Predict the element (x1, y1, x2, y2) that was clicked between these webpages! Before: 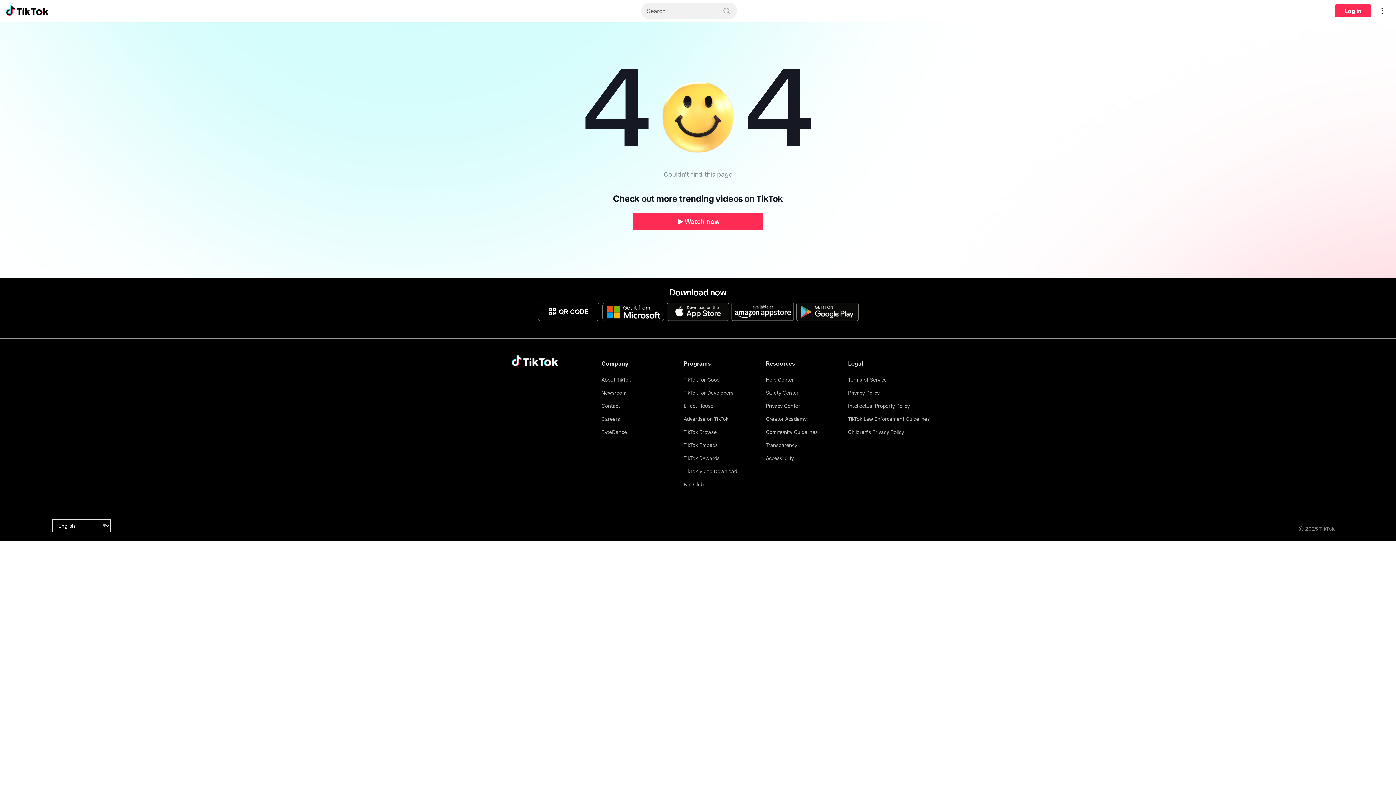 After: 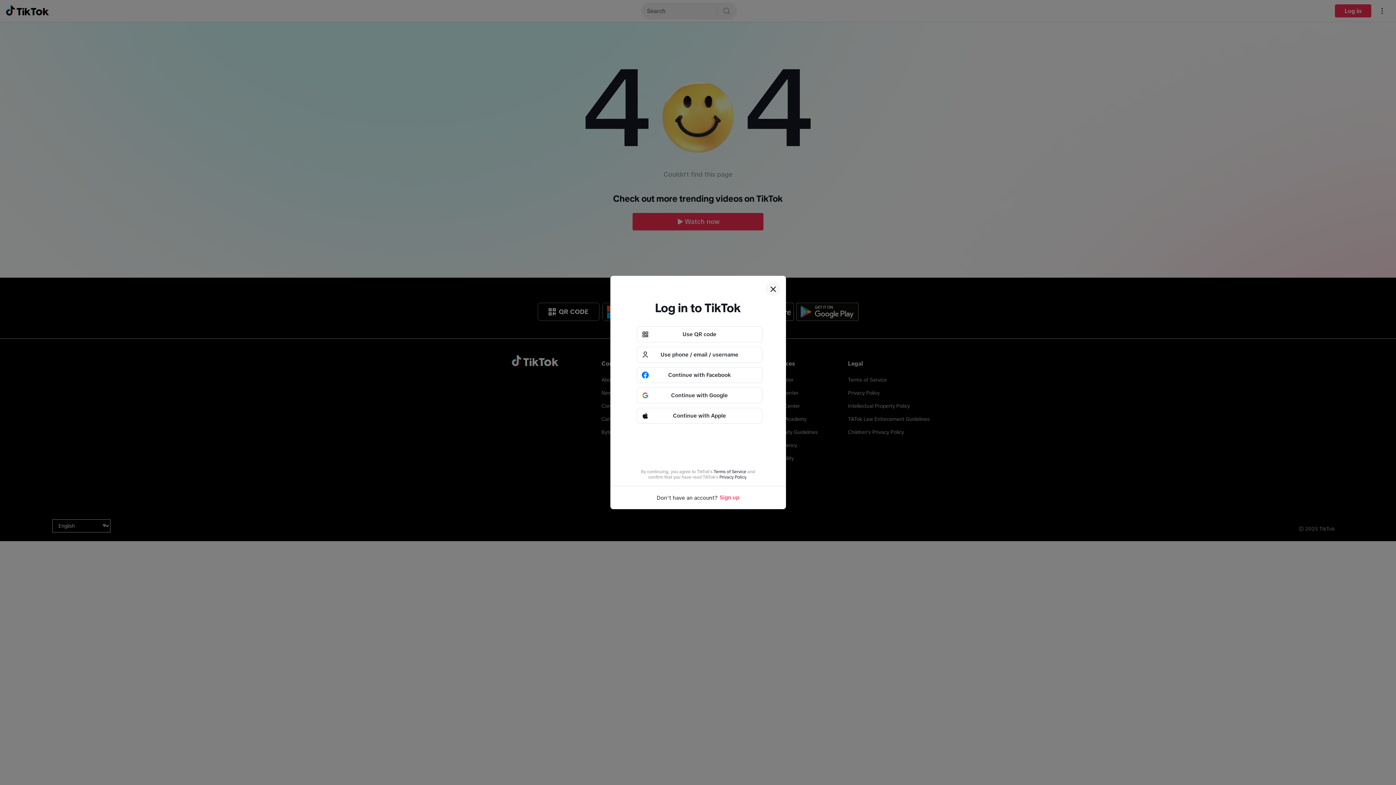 Action: bbox: (1335, 4, 1371, 17) label: Log in